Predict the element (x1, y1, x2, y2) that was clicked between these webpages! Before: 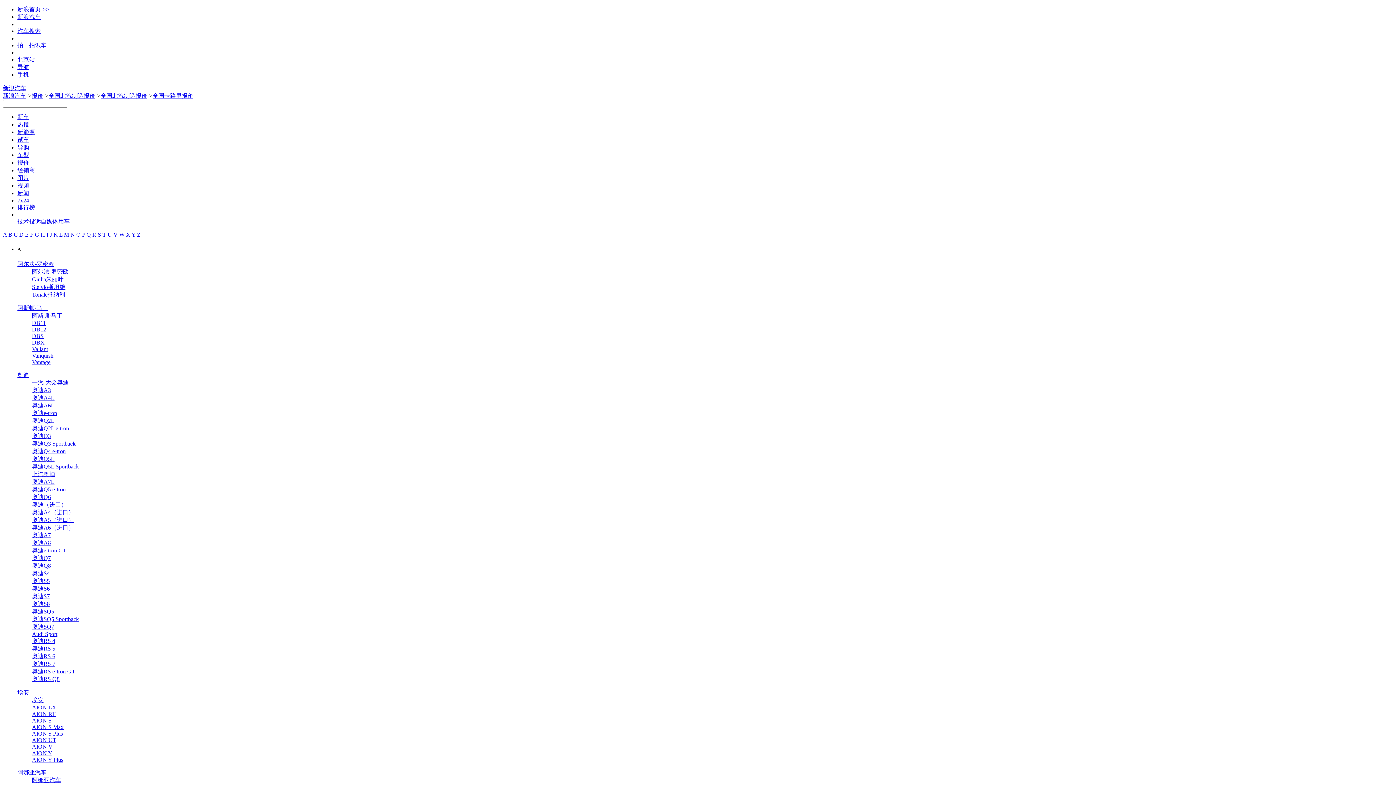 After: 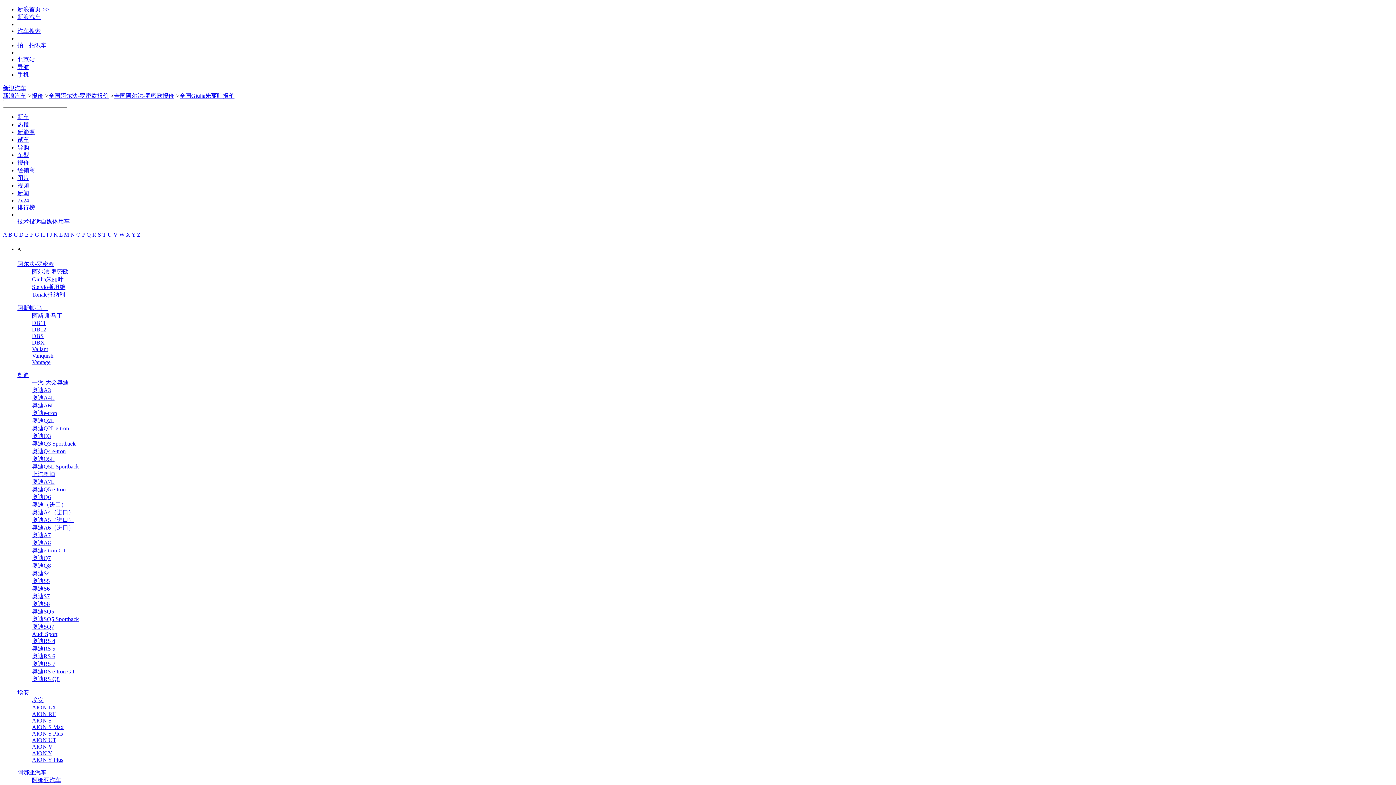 Action: label: Giulia朱丽叶 bbox: (32, 276, 63, 282)